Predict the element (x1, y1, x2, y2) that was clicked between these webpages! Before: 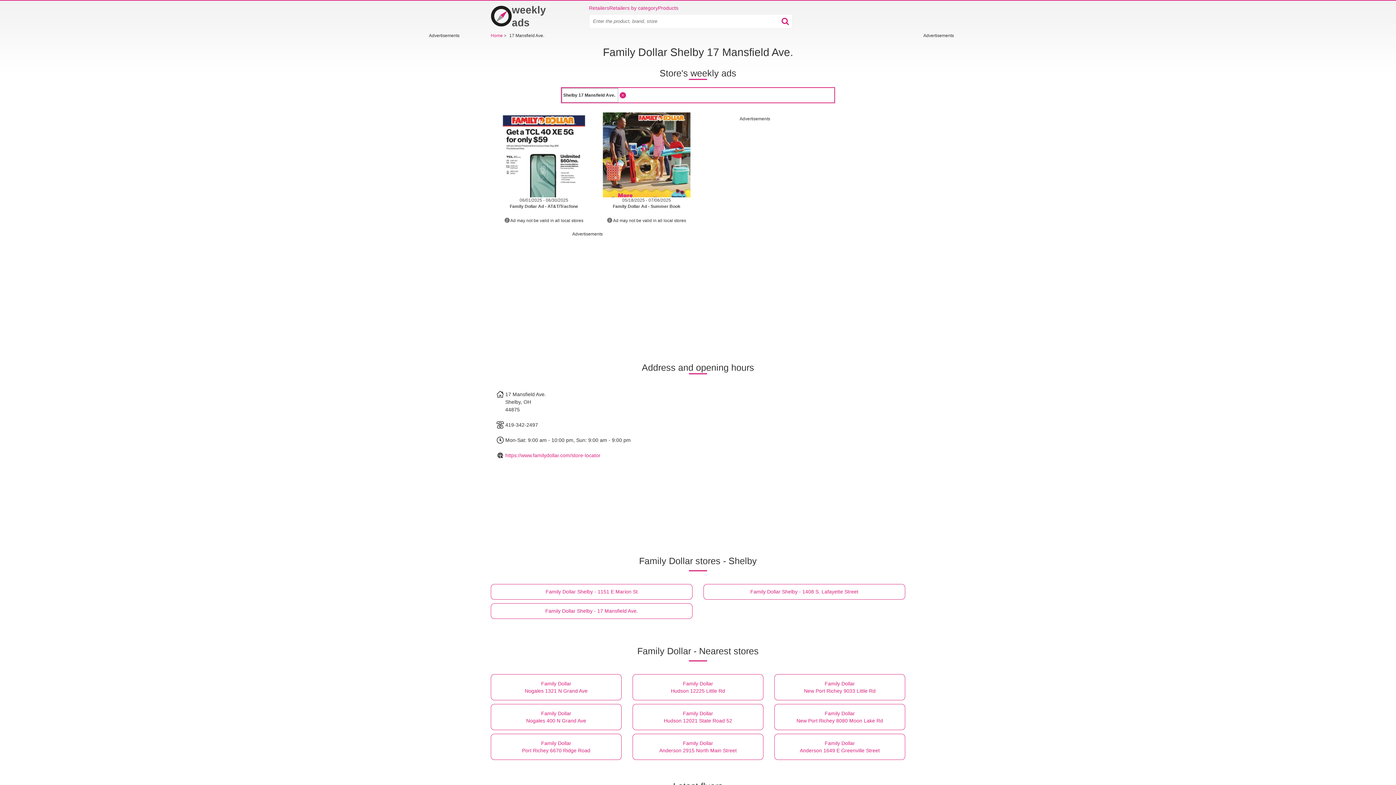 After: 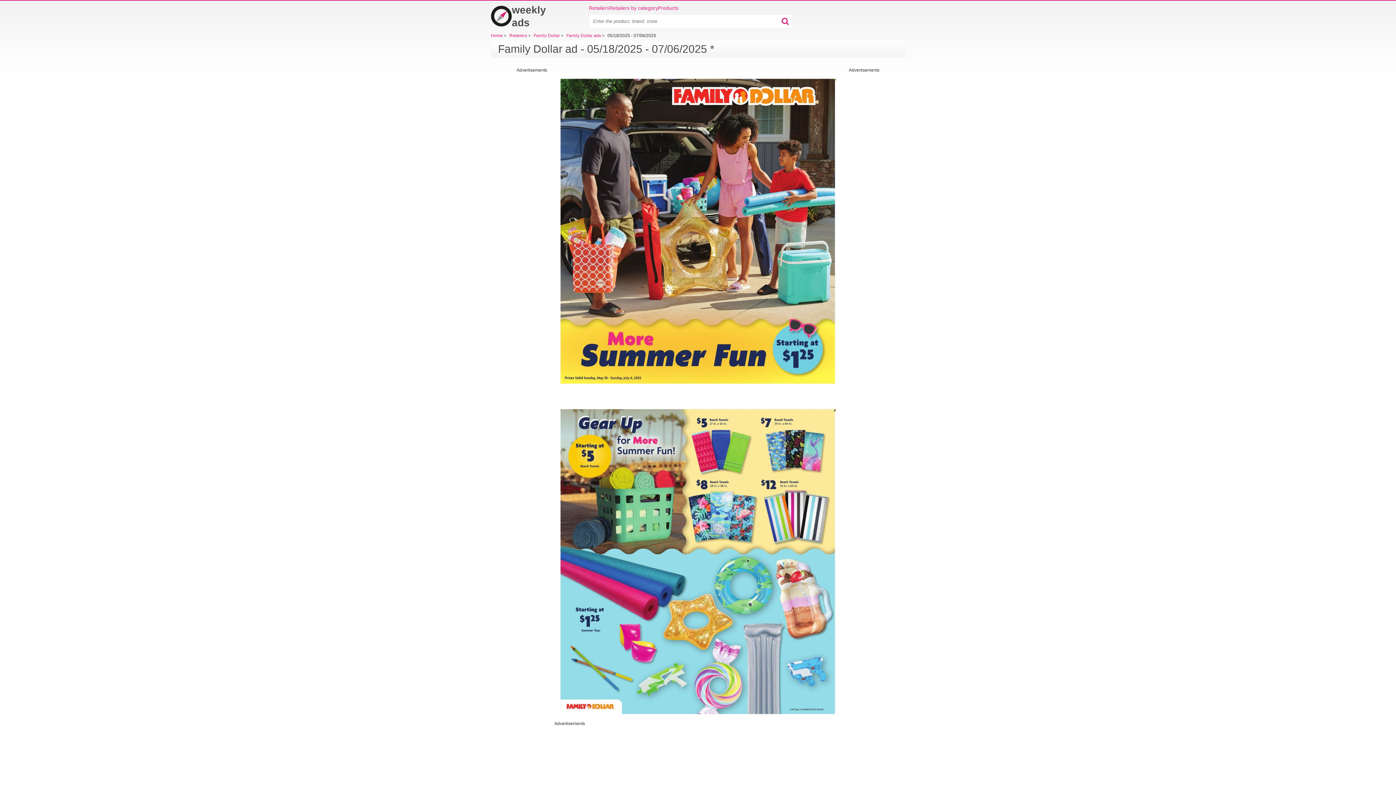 Action: bbox: (600, 197, 692, 203) label: 05/18/2025 - 07/06/2025